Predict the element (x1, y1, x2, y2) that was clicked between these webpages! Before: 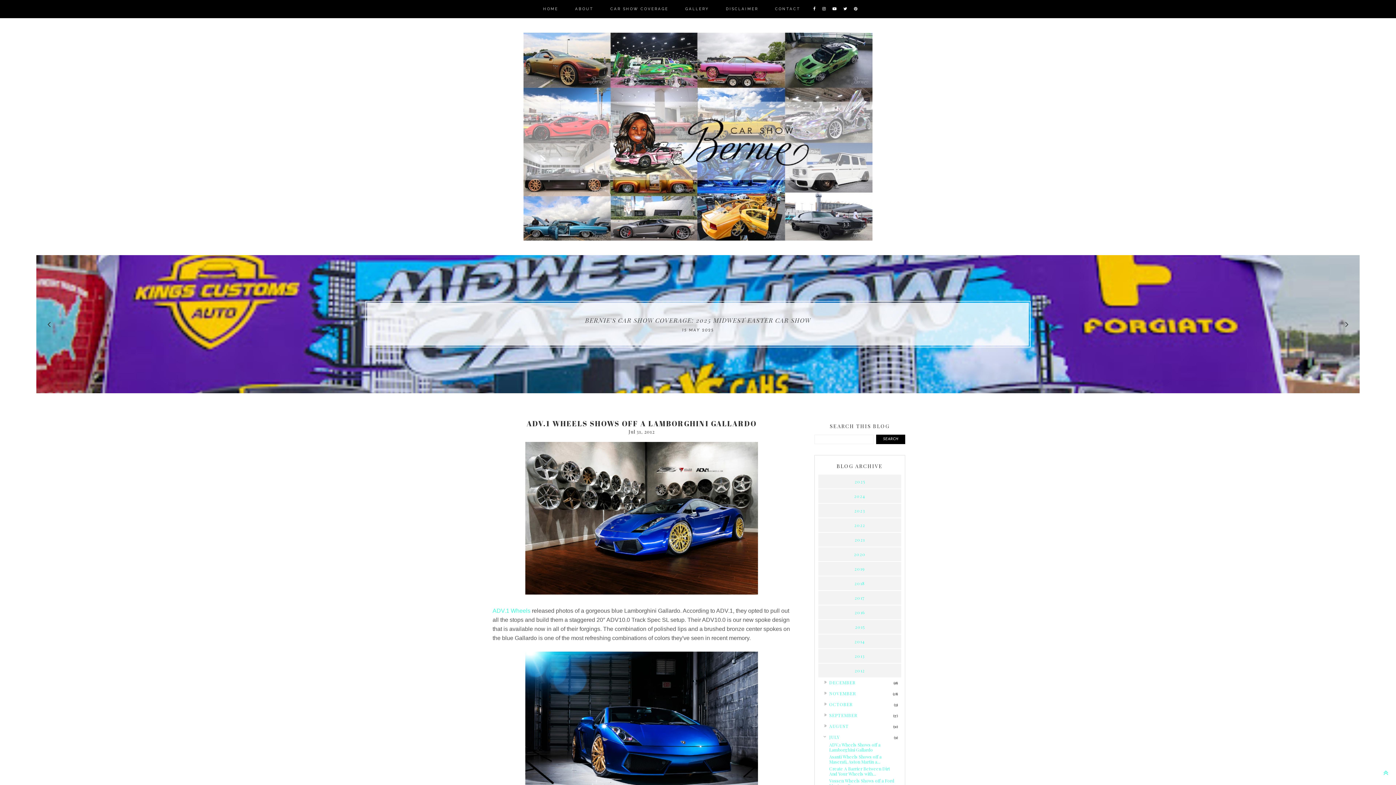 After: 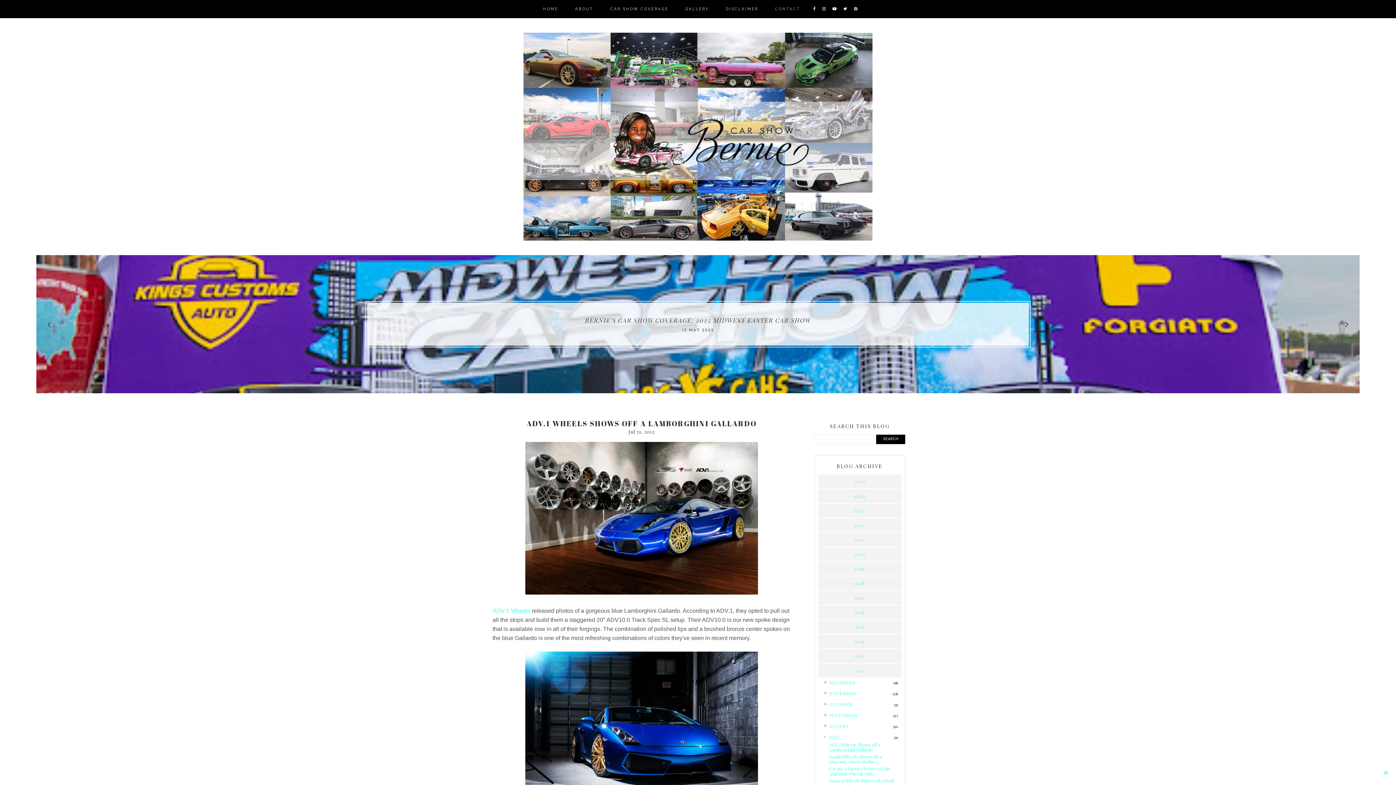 Action: label: CONTACT bbox: (775, 6, 800, 10)